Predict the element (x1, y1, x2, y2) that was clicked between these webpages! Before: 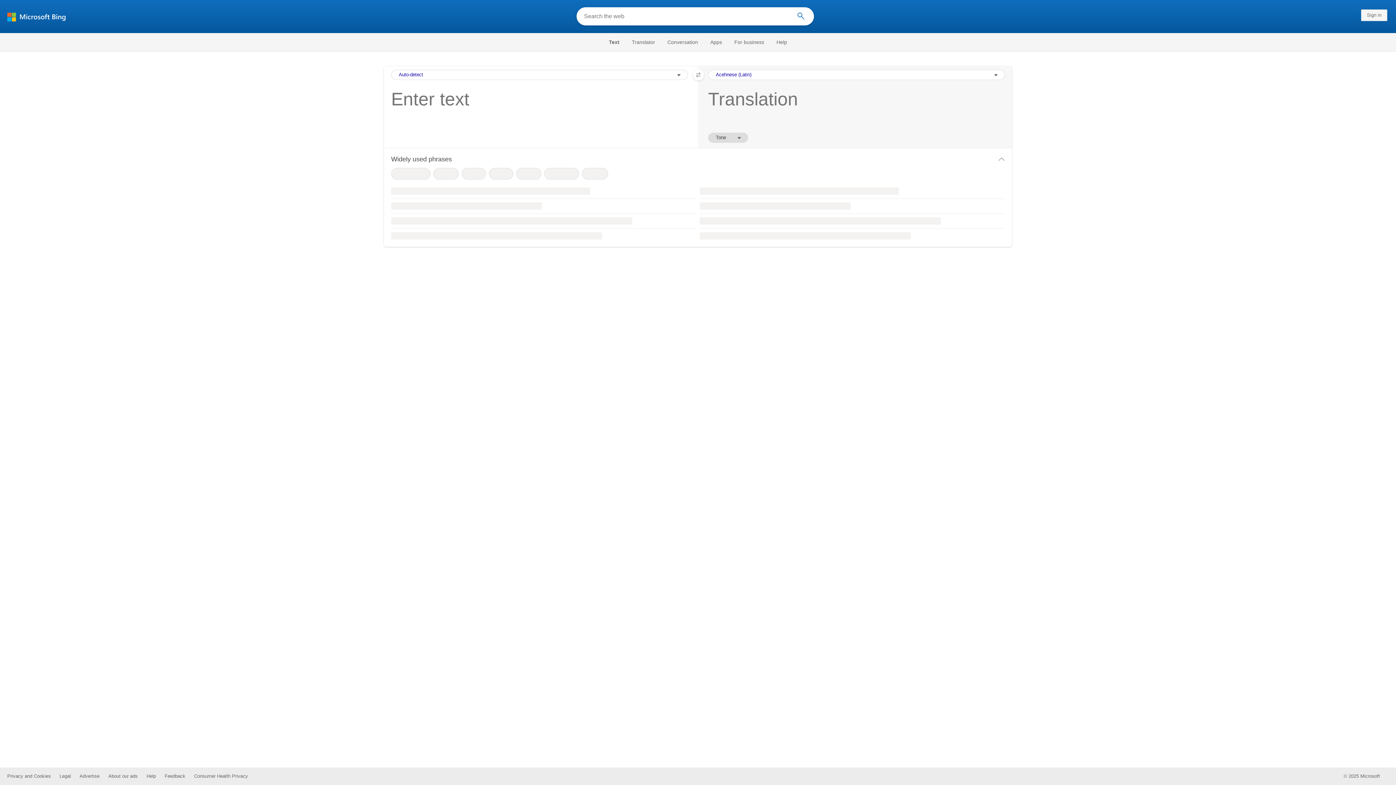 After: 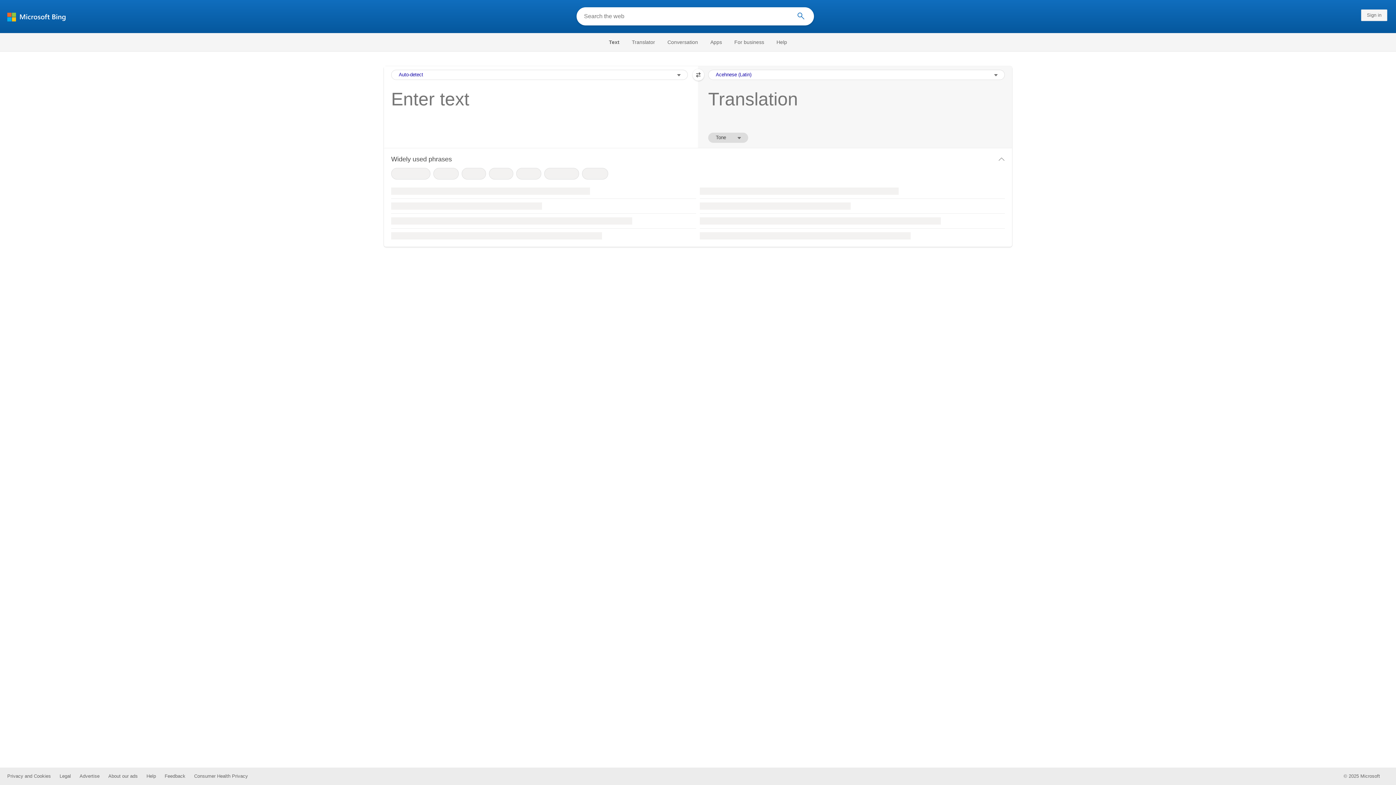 Action: bbox: (692, 69, 704, 80) label: Swap languages